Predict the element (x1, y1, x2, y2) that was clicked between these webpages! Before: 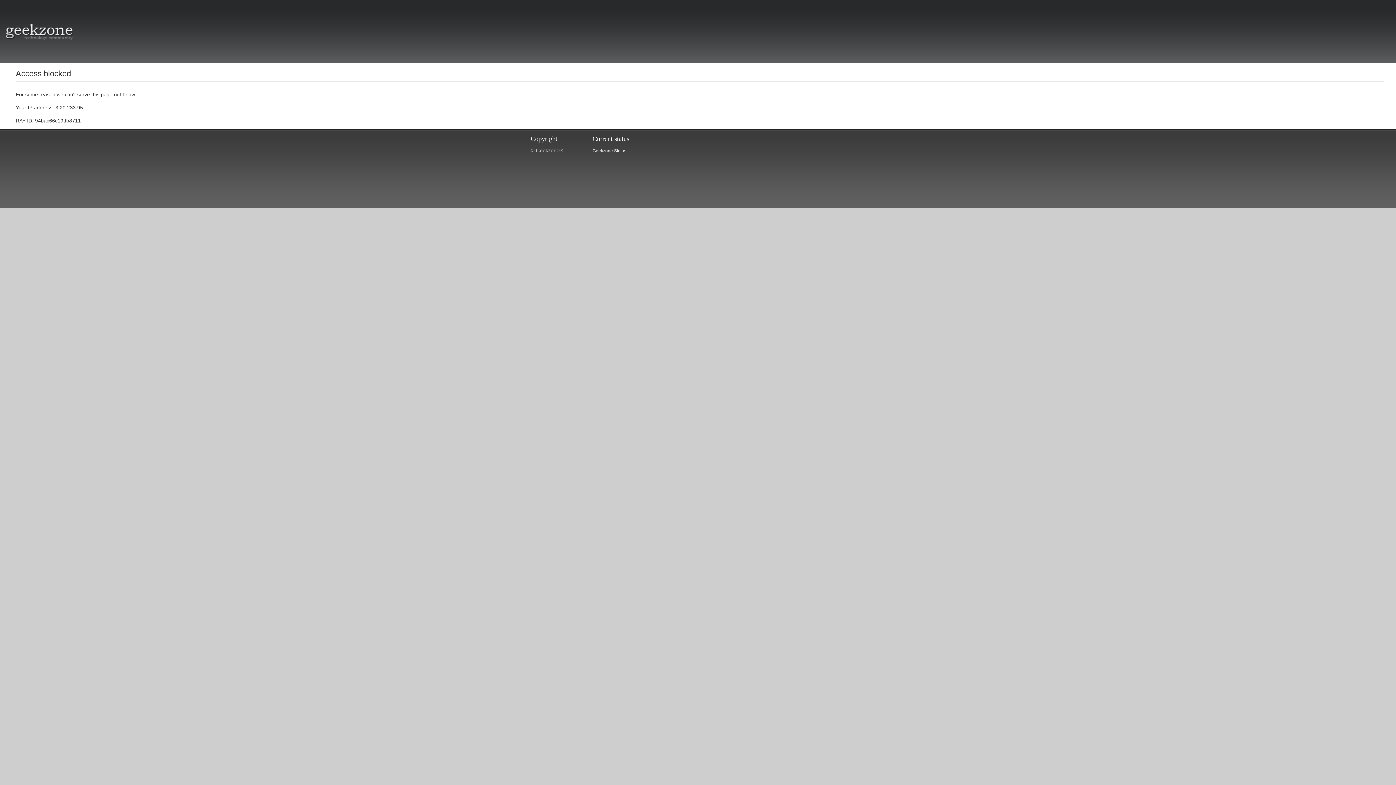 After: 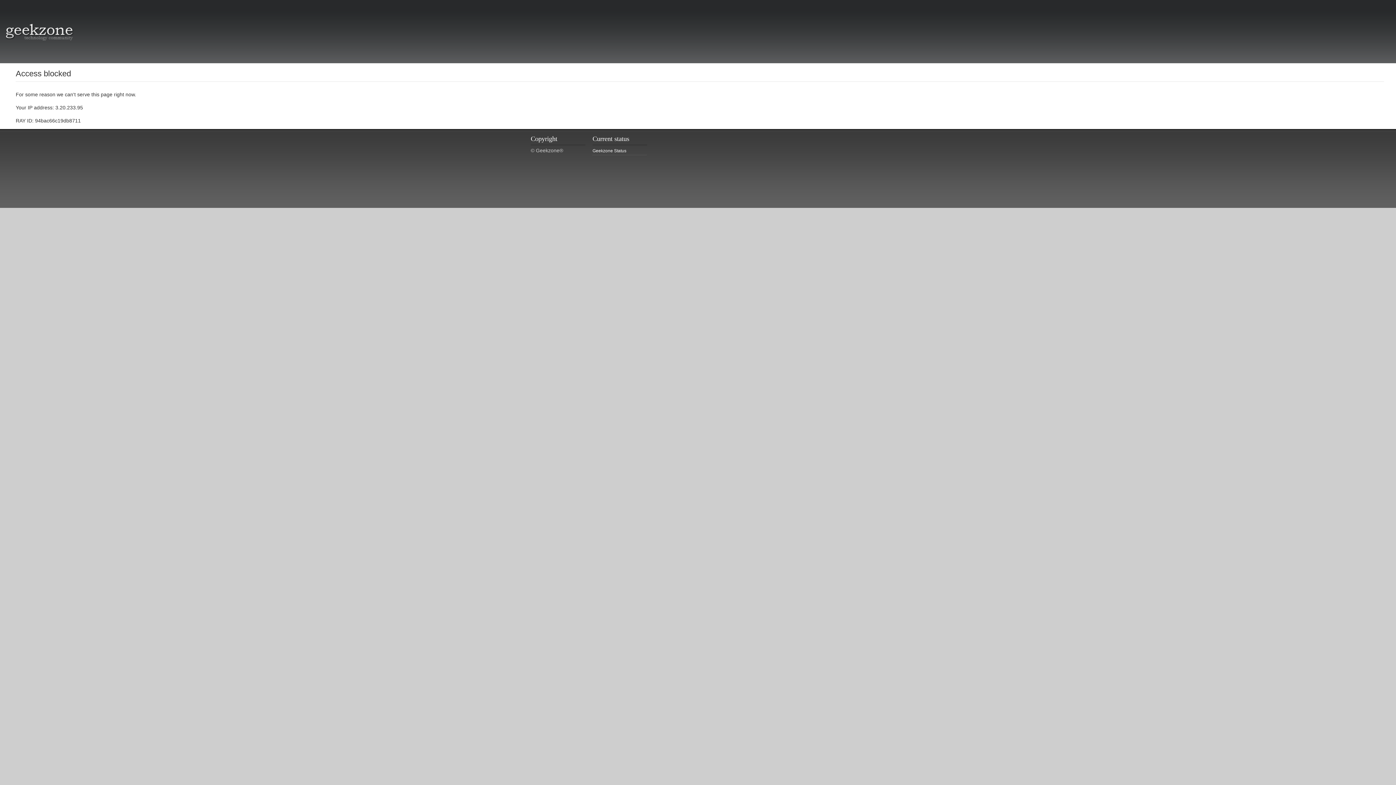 Action: bbox: (592, 147, 647, 155) label: Geekzone Status